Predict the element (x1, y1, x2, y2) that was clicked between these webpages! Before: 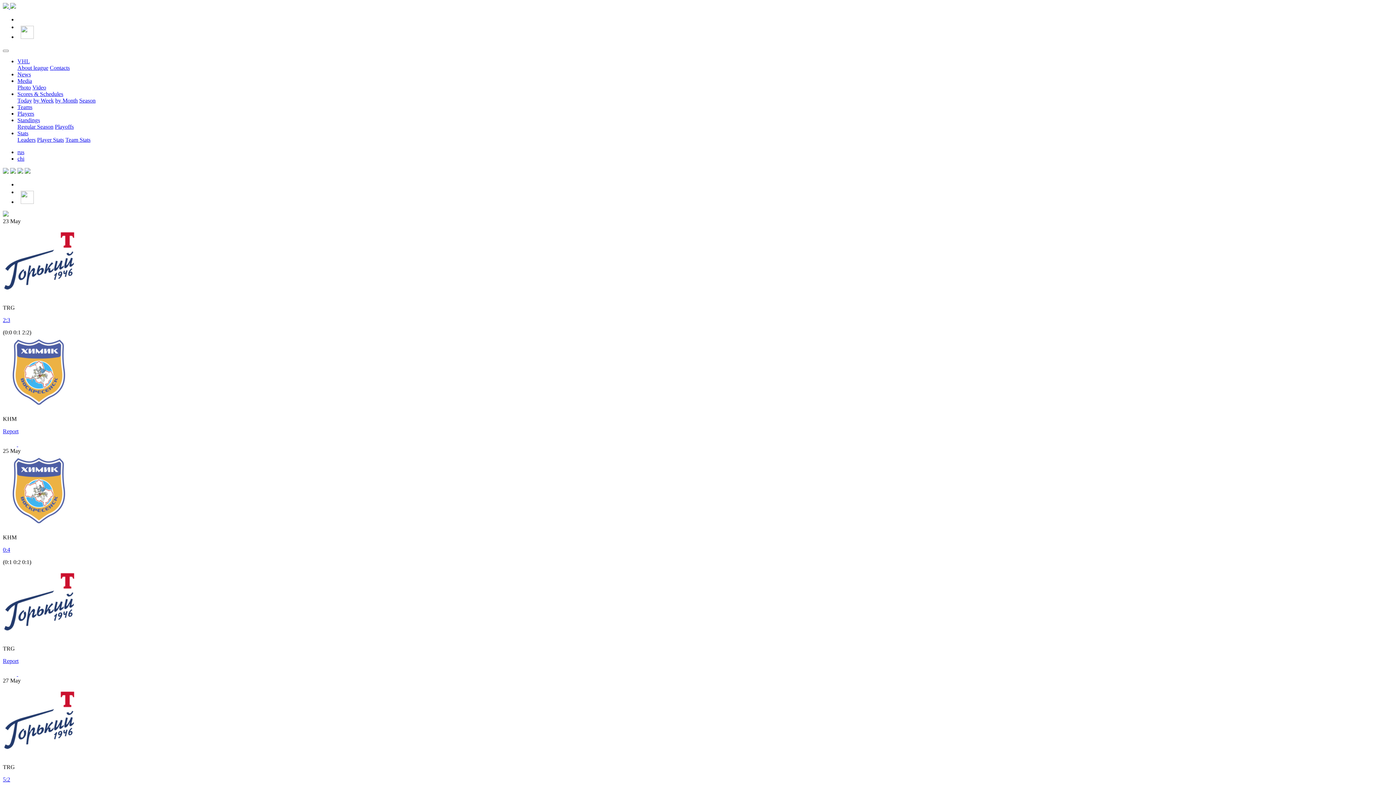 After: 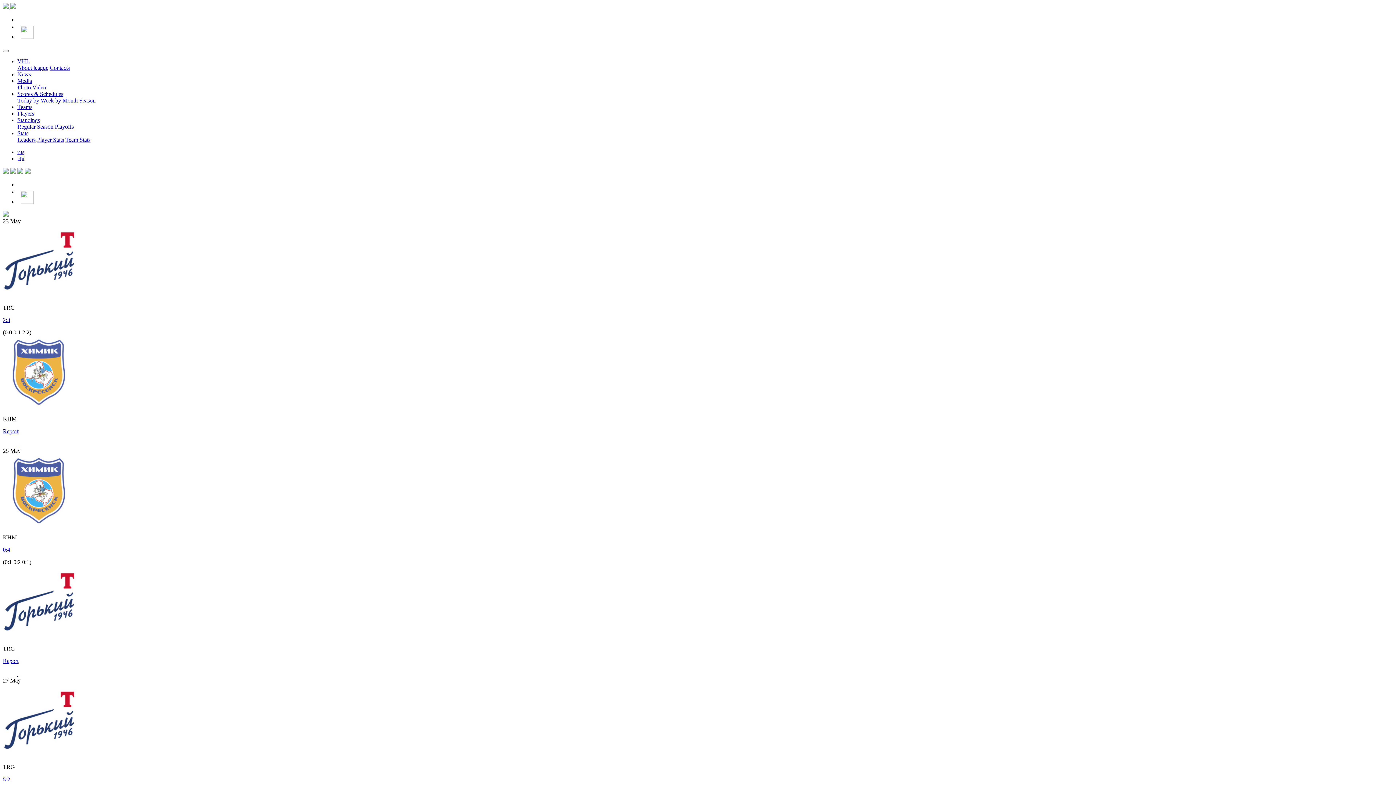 Action: bbox: (2, 211, 8, 217)